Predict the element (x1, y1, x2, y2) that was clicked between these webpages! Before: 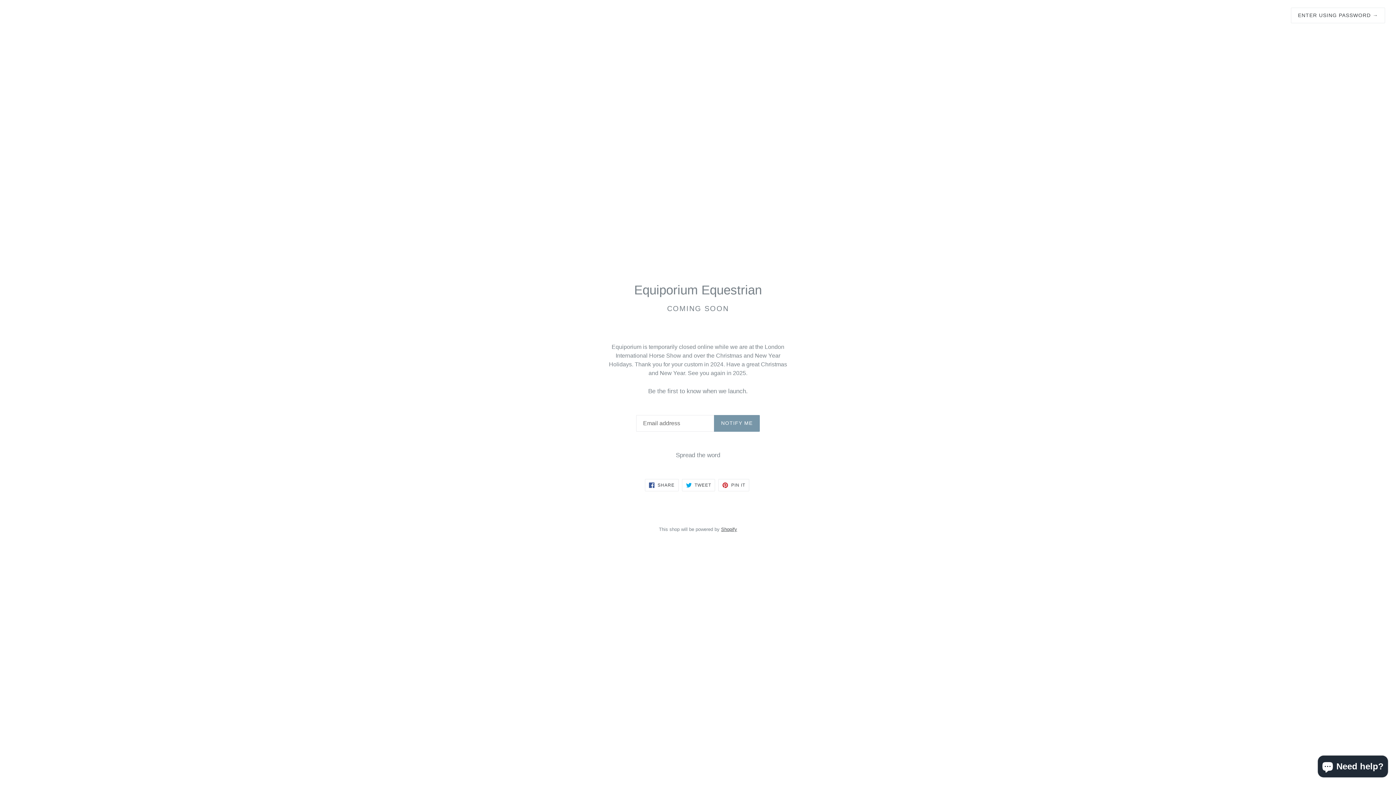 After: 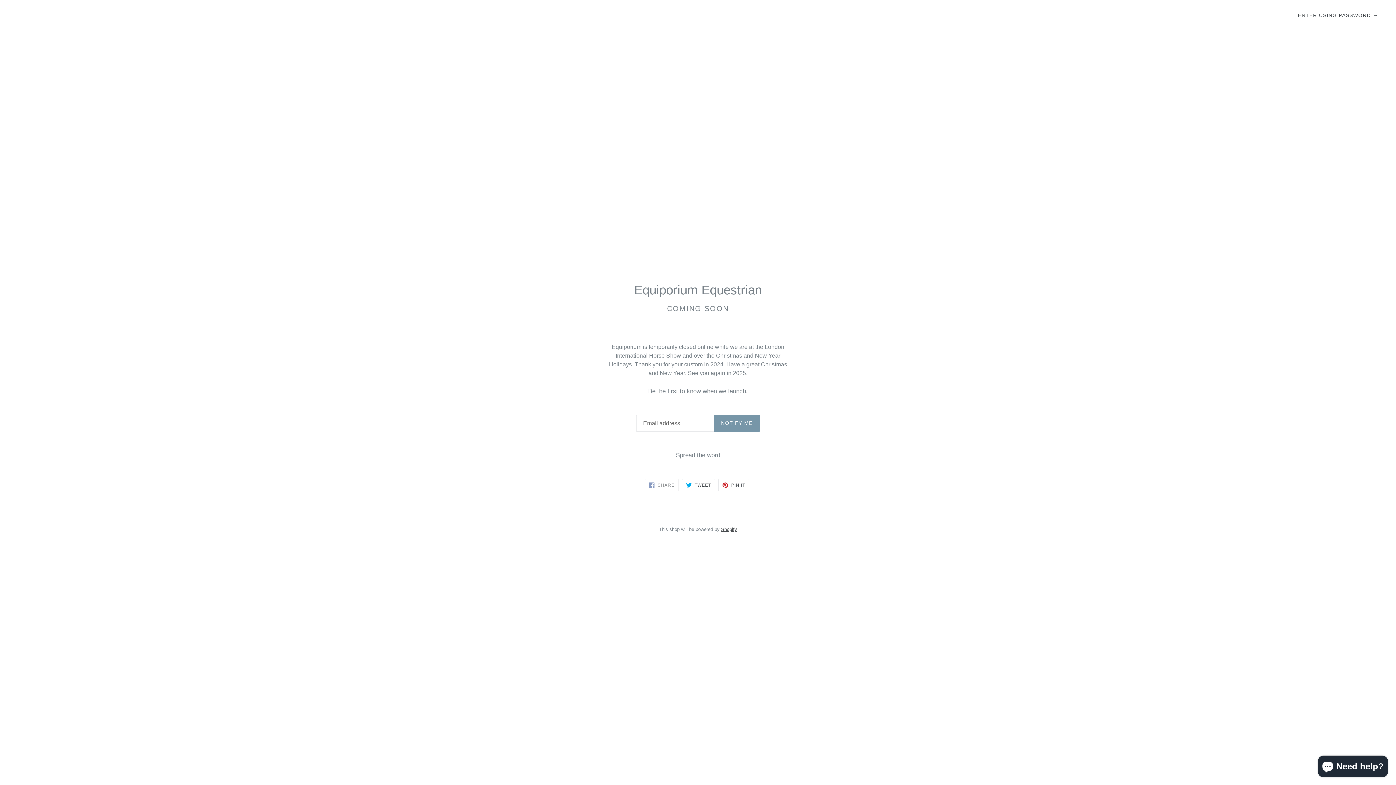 Action: label:  SHARE
SHARE ON FACEBOOK bbox: (645, 479, 678, 491)